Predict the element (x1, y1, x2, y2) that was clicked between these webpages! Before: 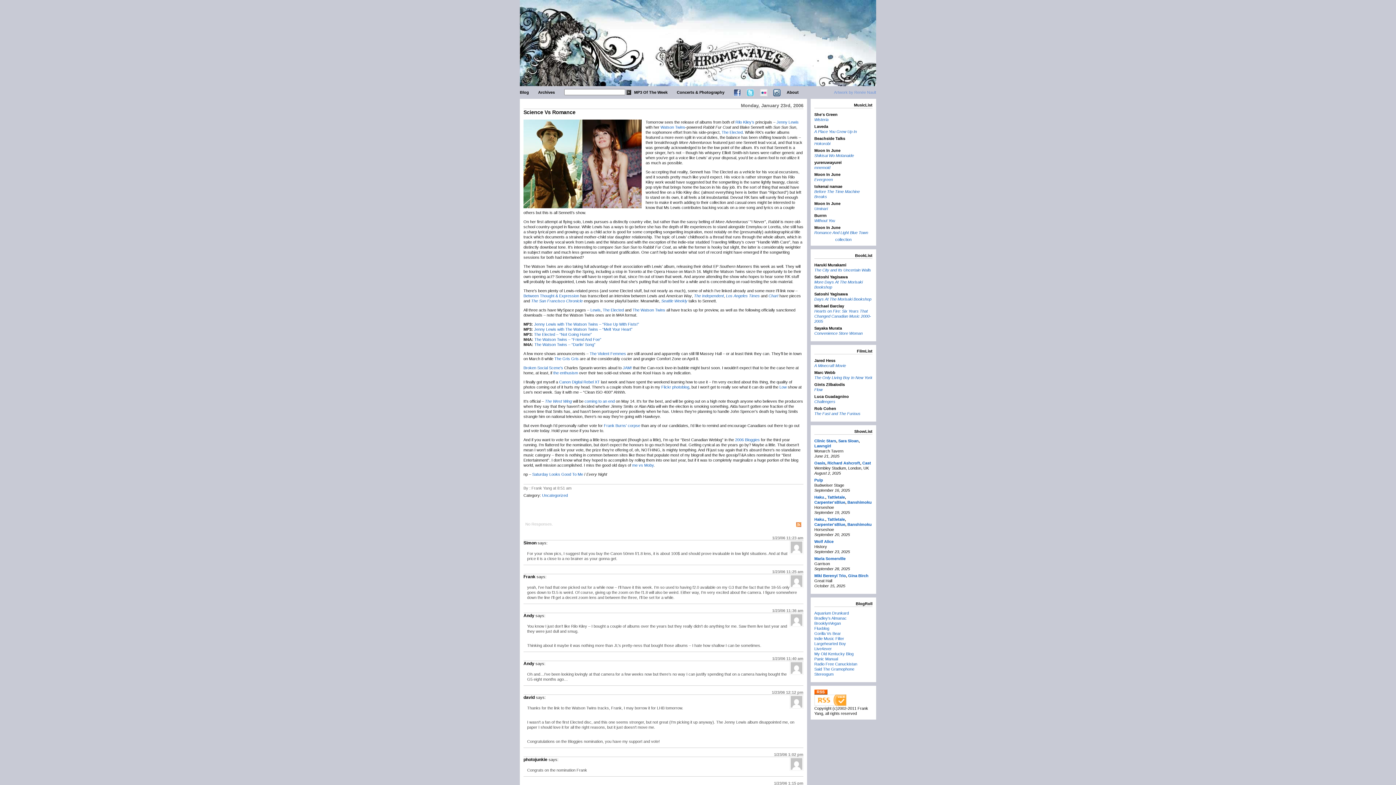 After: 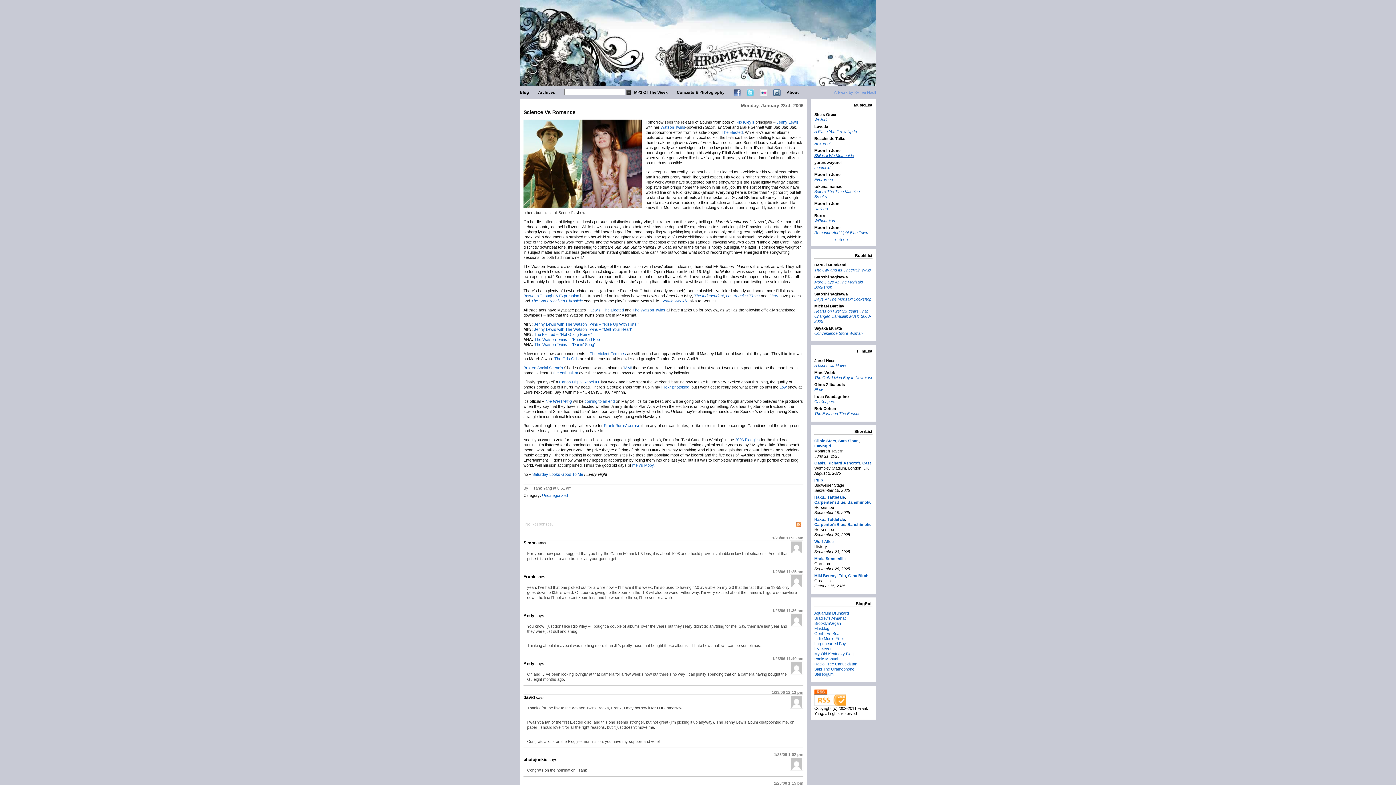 Action: bbox: (814, 153, 854, 157) label: Shikisai Wo Motanaide